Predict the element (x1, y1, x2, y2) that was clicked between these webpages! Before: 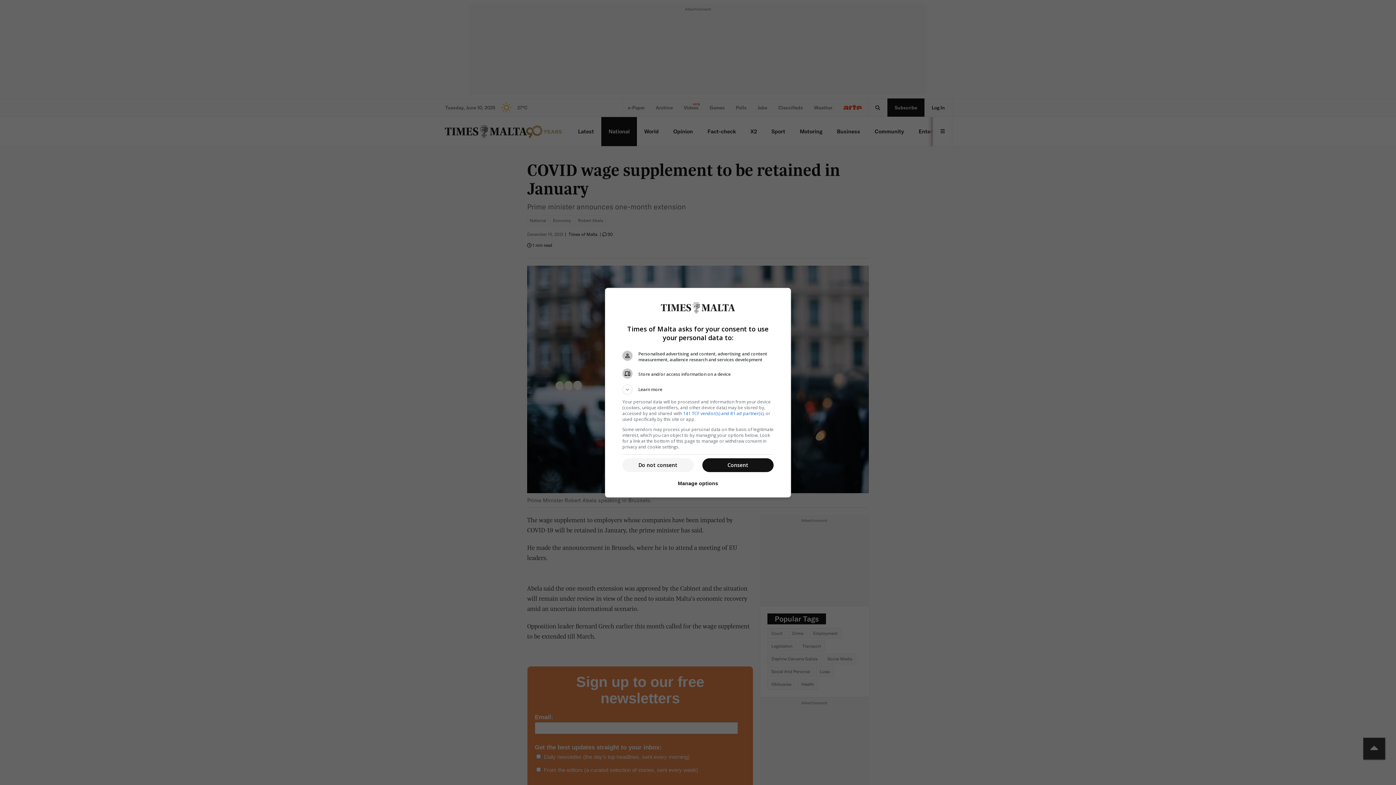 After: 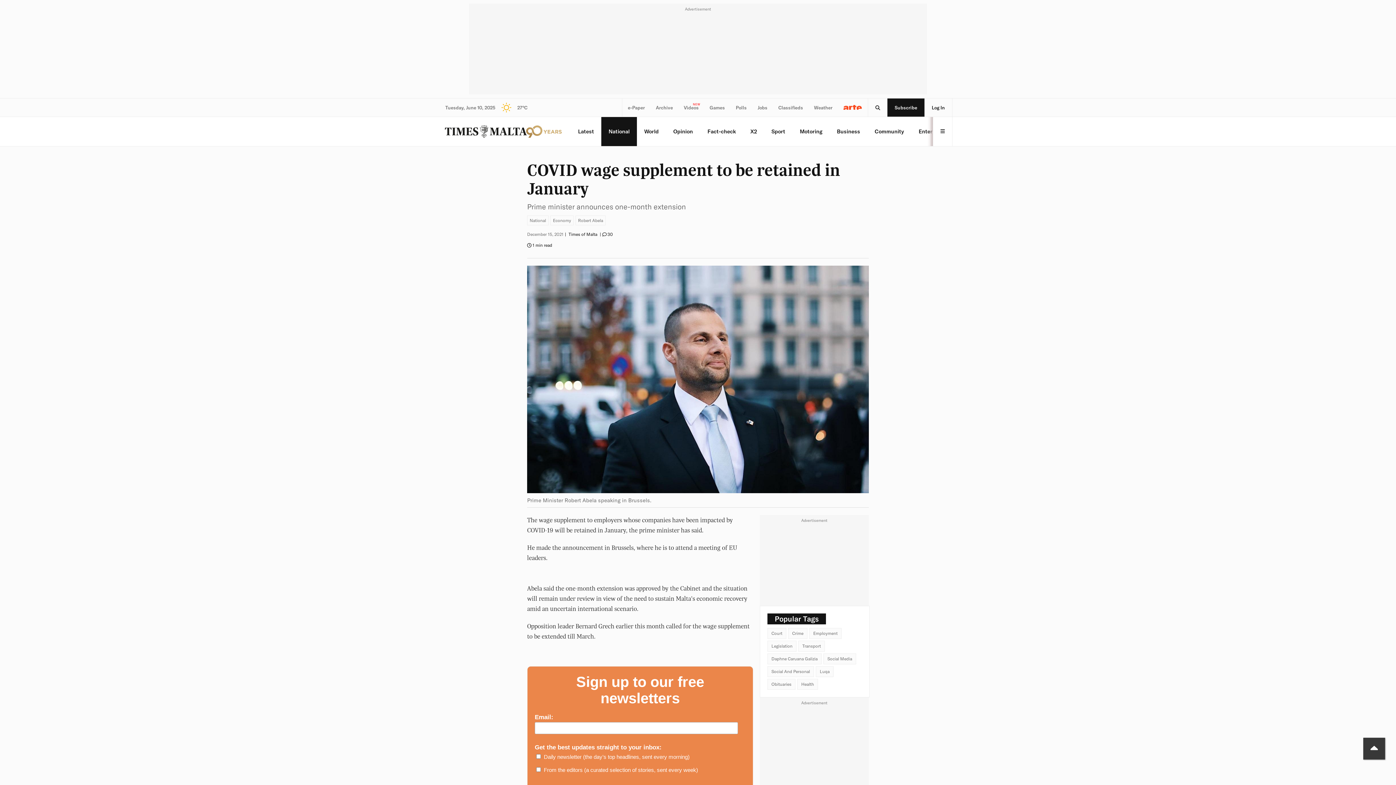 Action: bbox: (622, 458, 693, 472) label: Do not consent